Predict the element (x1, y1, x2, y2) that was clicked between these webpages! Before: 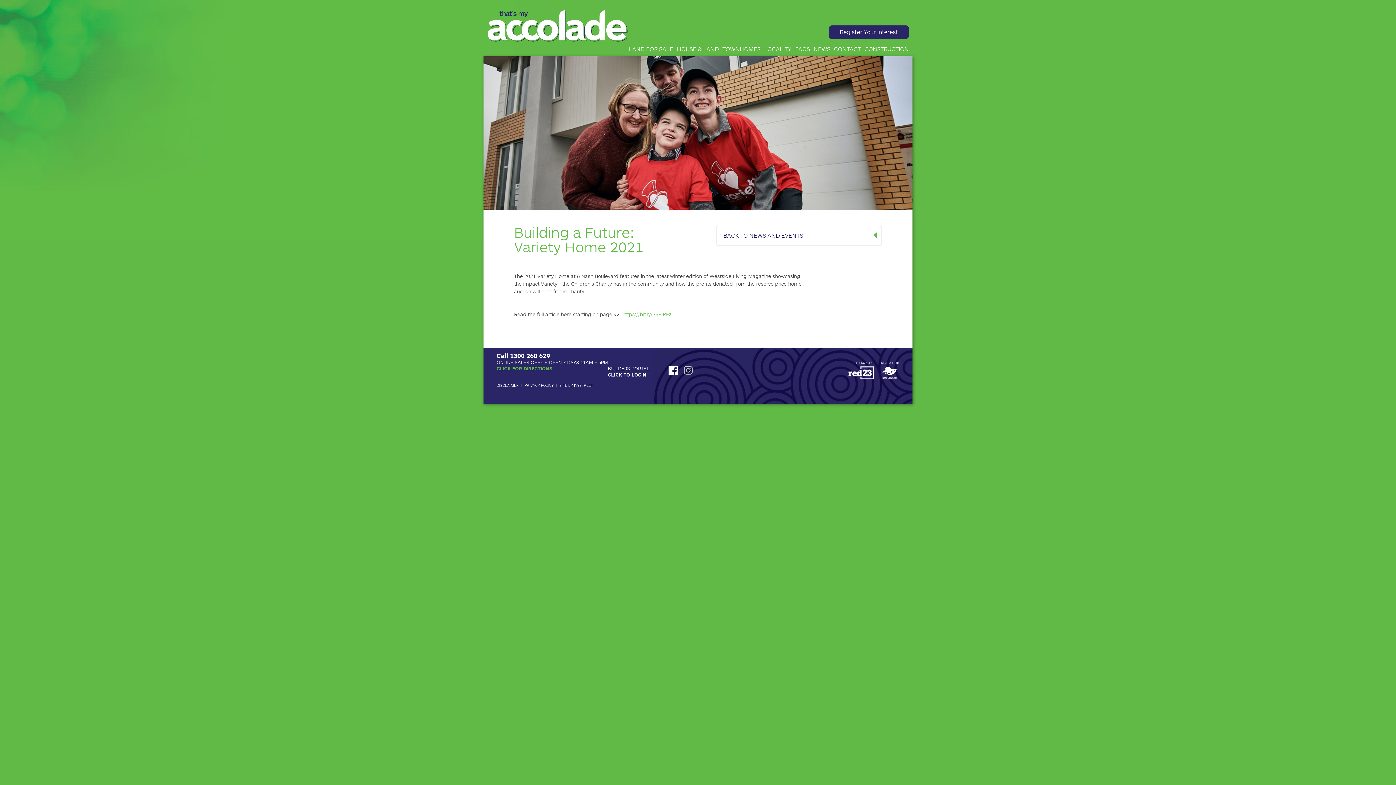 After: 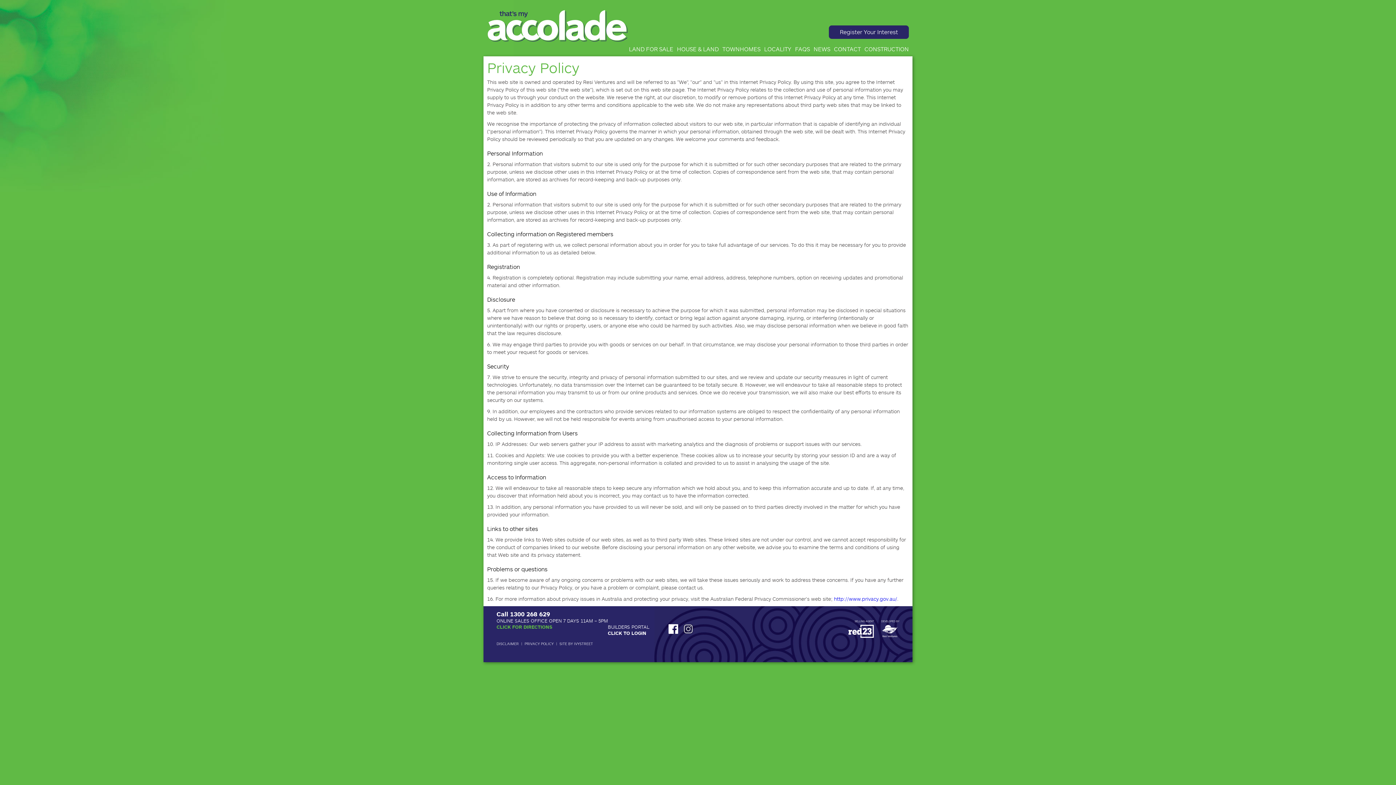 Action: label: PRIVACY POLICY bbox: (524, 383, 553, 387)